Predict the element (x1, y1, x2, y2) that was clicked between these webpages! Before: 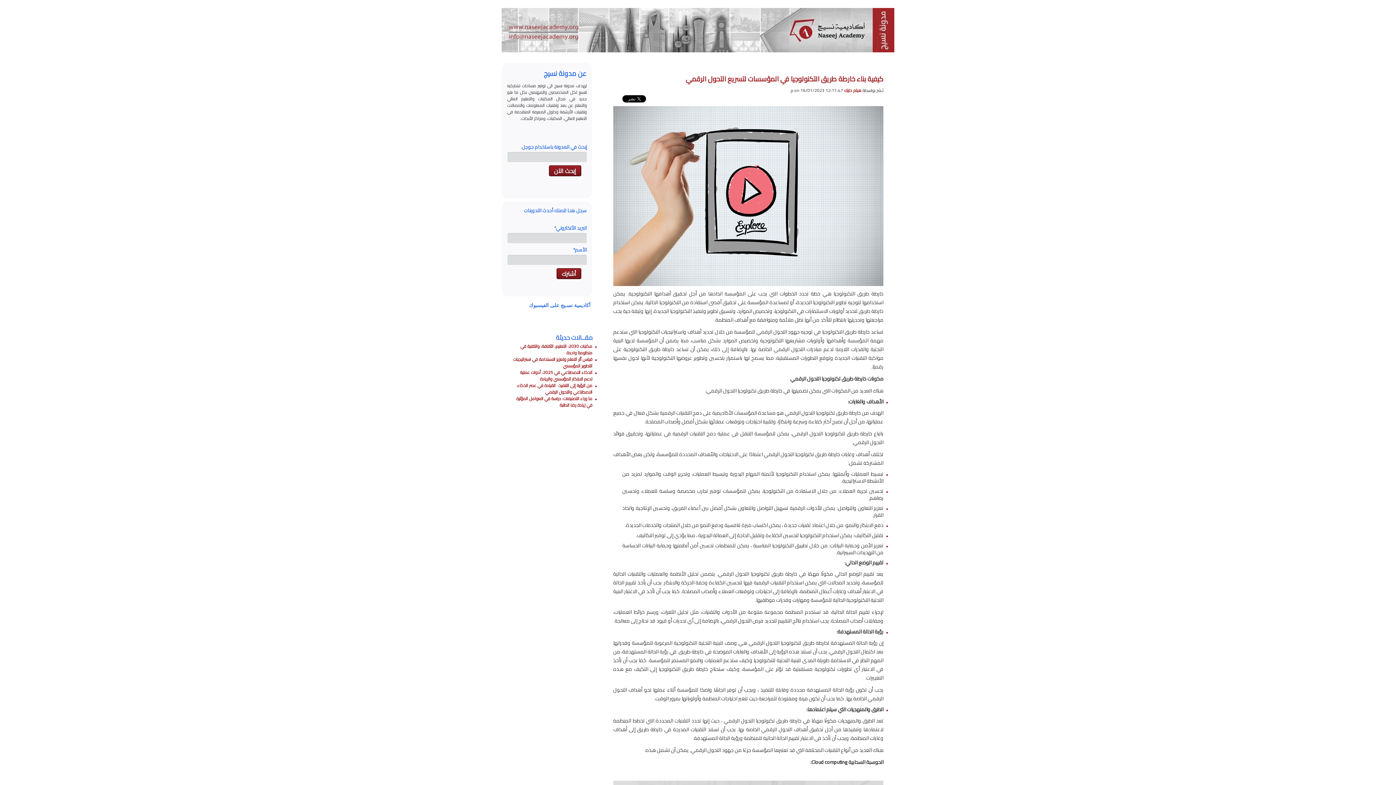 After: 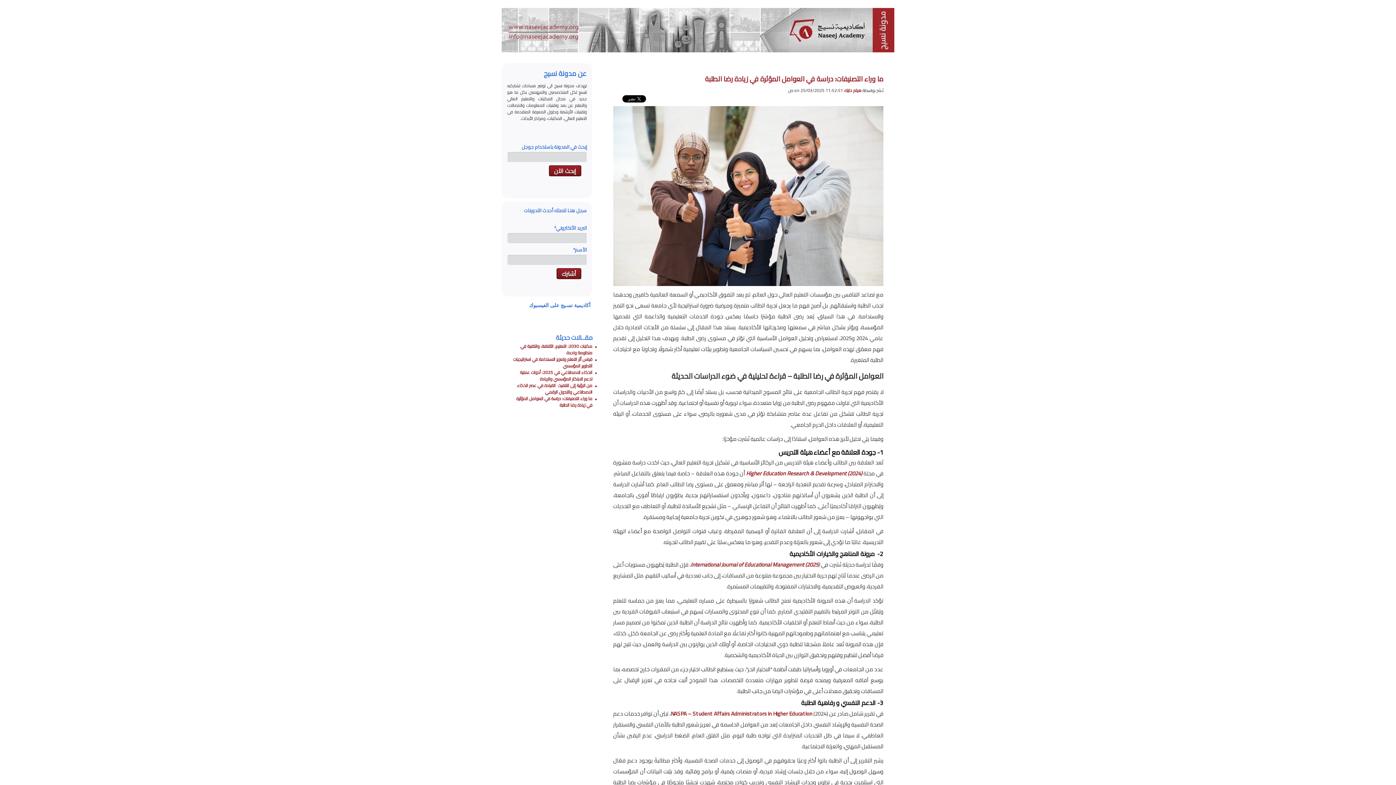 Action: bbox: (516, 394, 592, 409) label: ما وراء التصنيفات: دراسة في العوامل المؤثرة في زيادة رضا الطلبة